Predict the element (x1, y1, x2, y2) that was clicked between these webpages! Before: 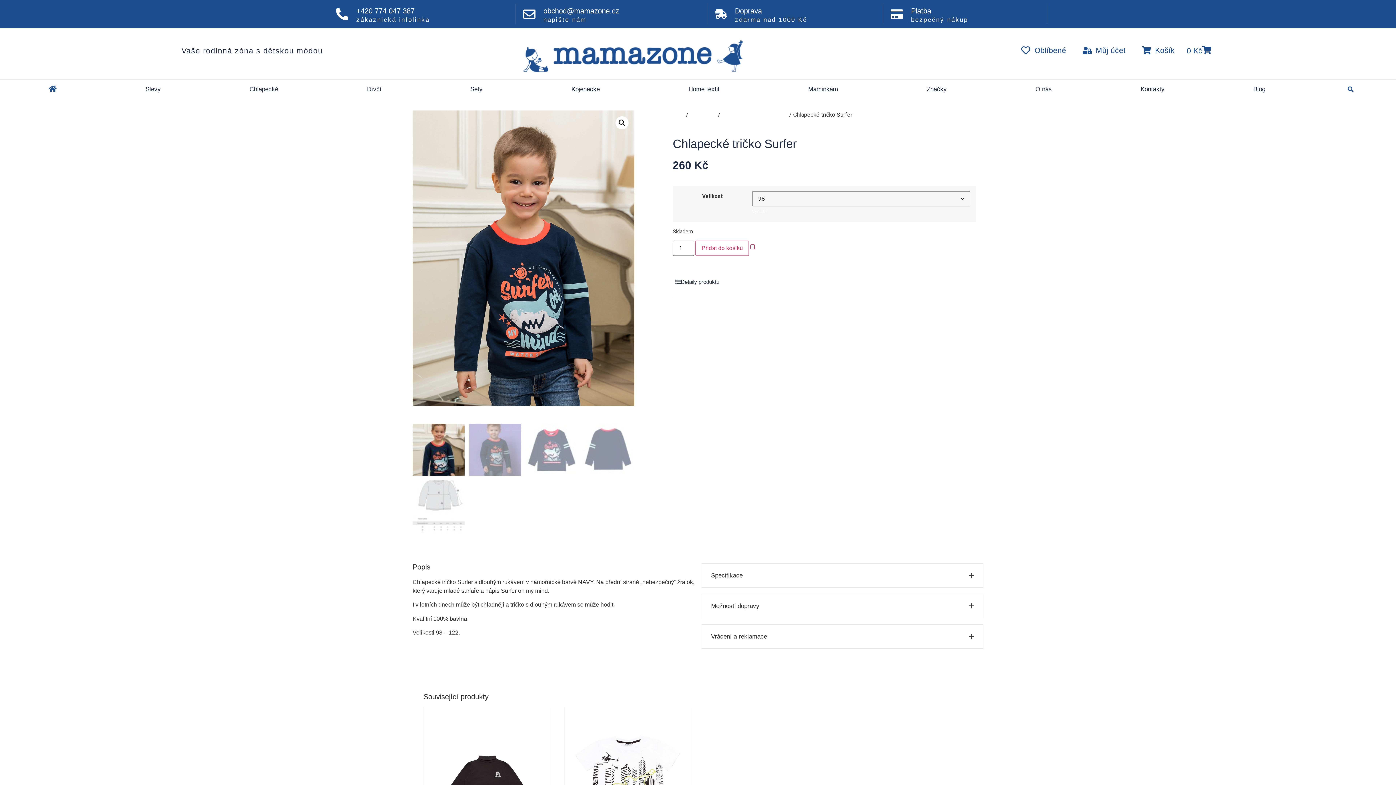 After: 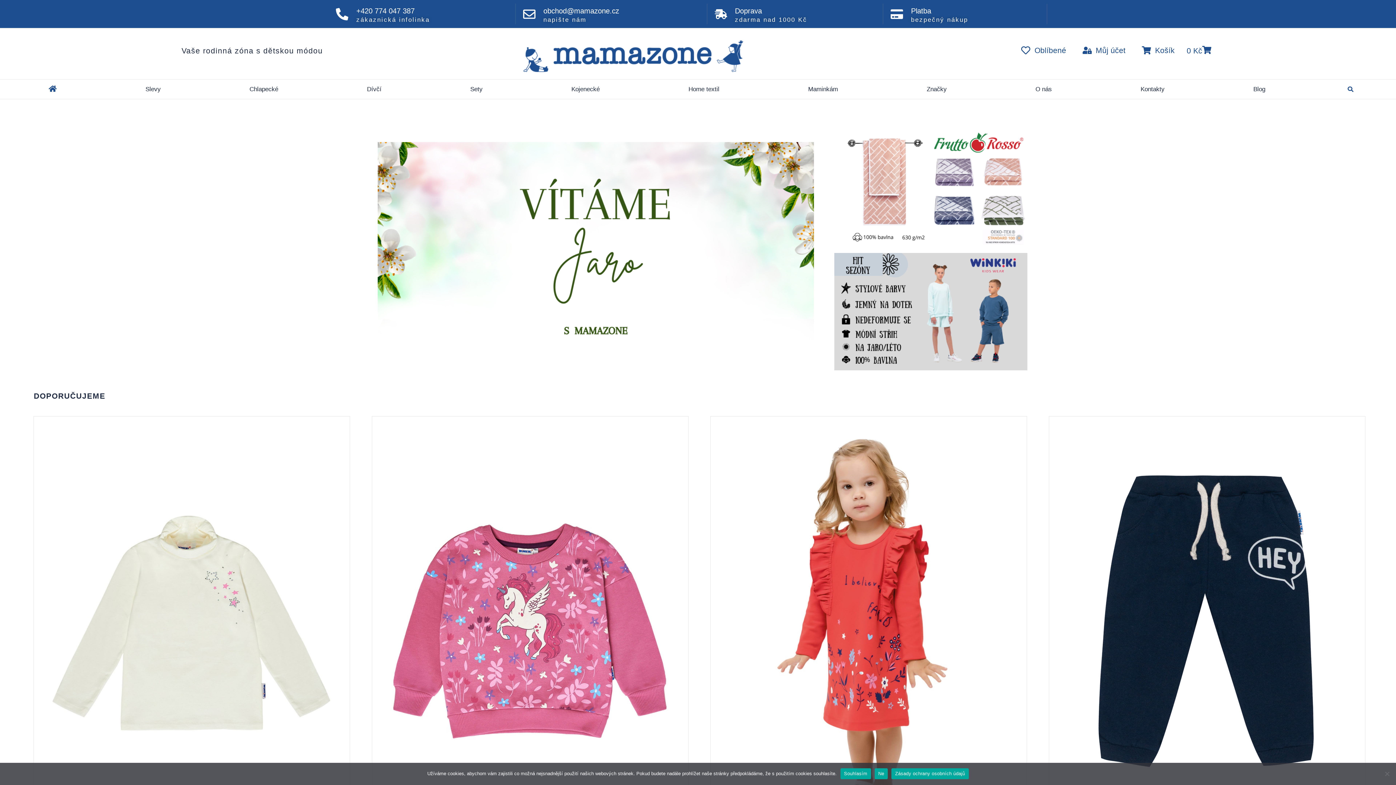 Action: label: Domů bbox: (669, 111, 684, 118)